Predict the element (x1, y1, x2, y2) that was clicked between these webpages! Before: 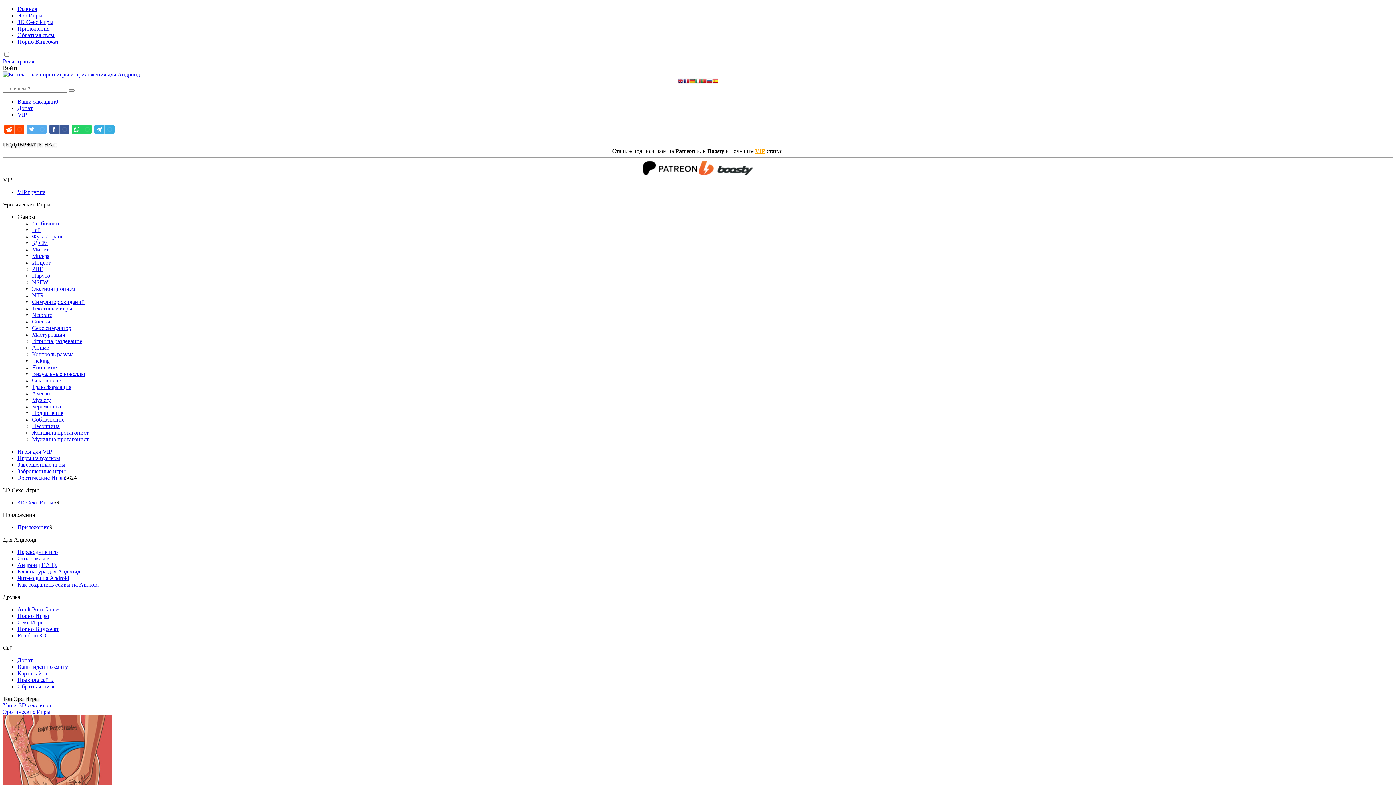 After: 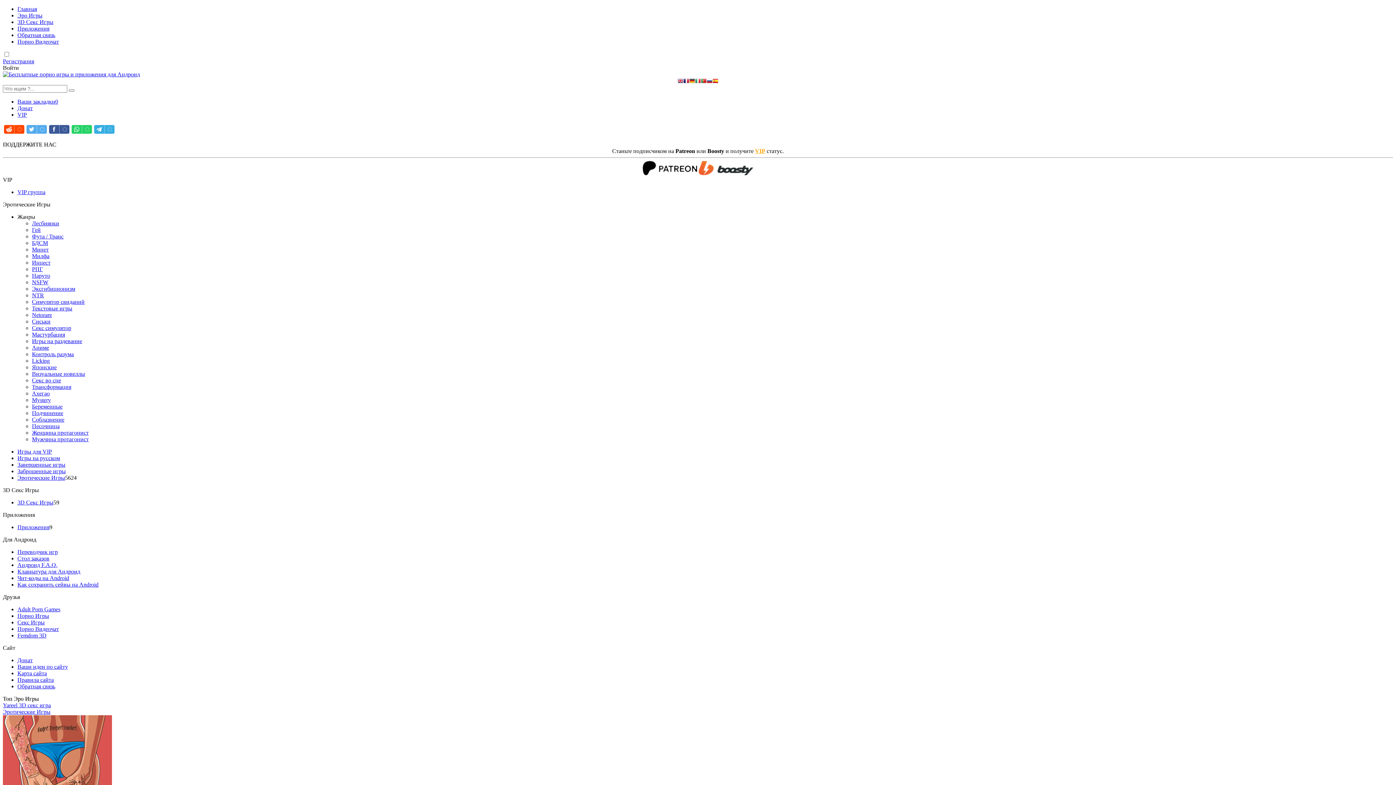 Action: label: Трансформация bbox: (32, 384, 71, 390)